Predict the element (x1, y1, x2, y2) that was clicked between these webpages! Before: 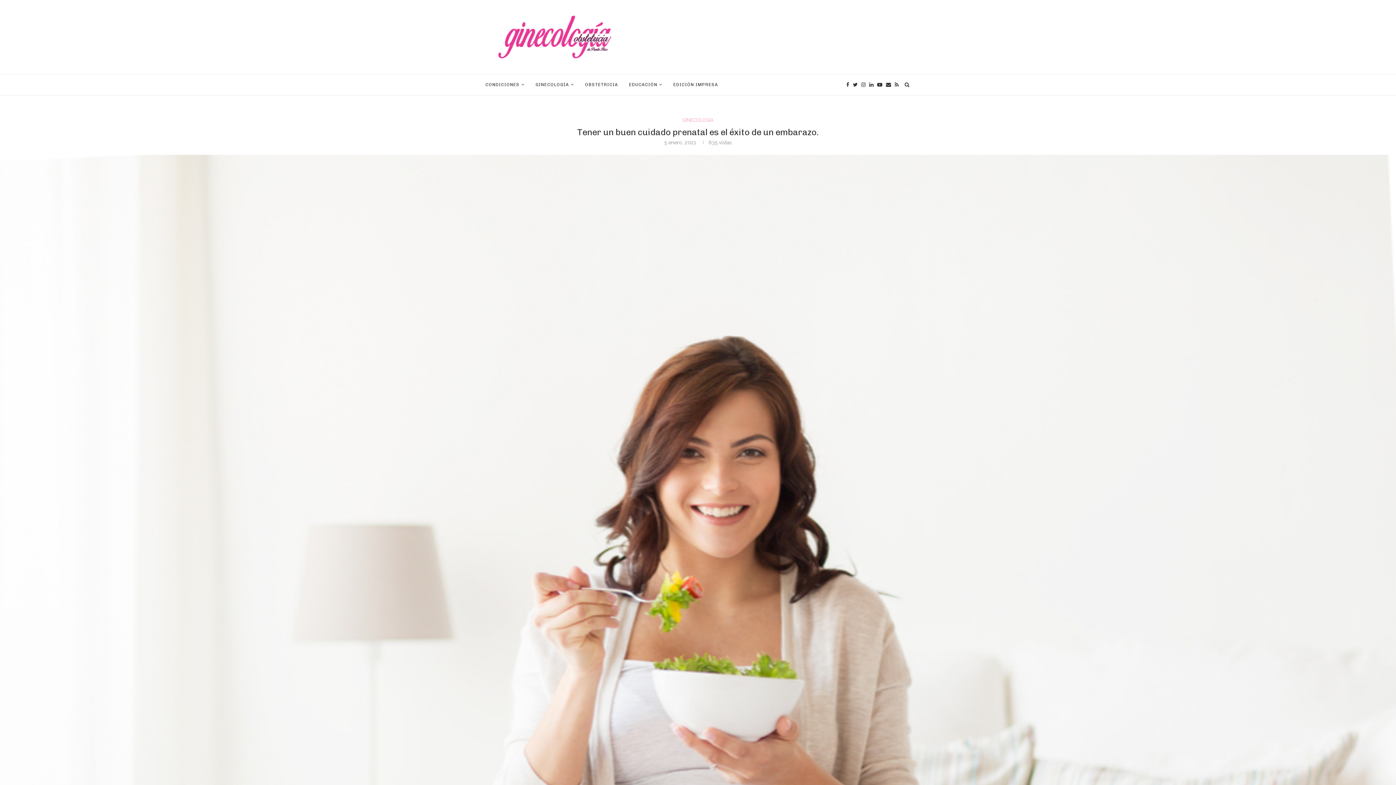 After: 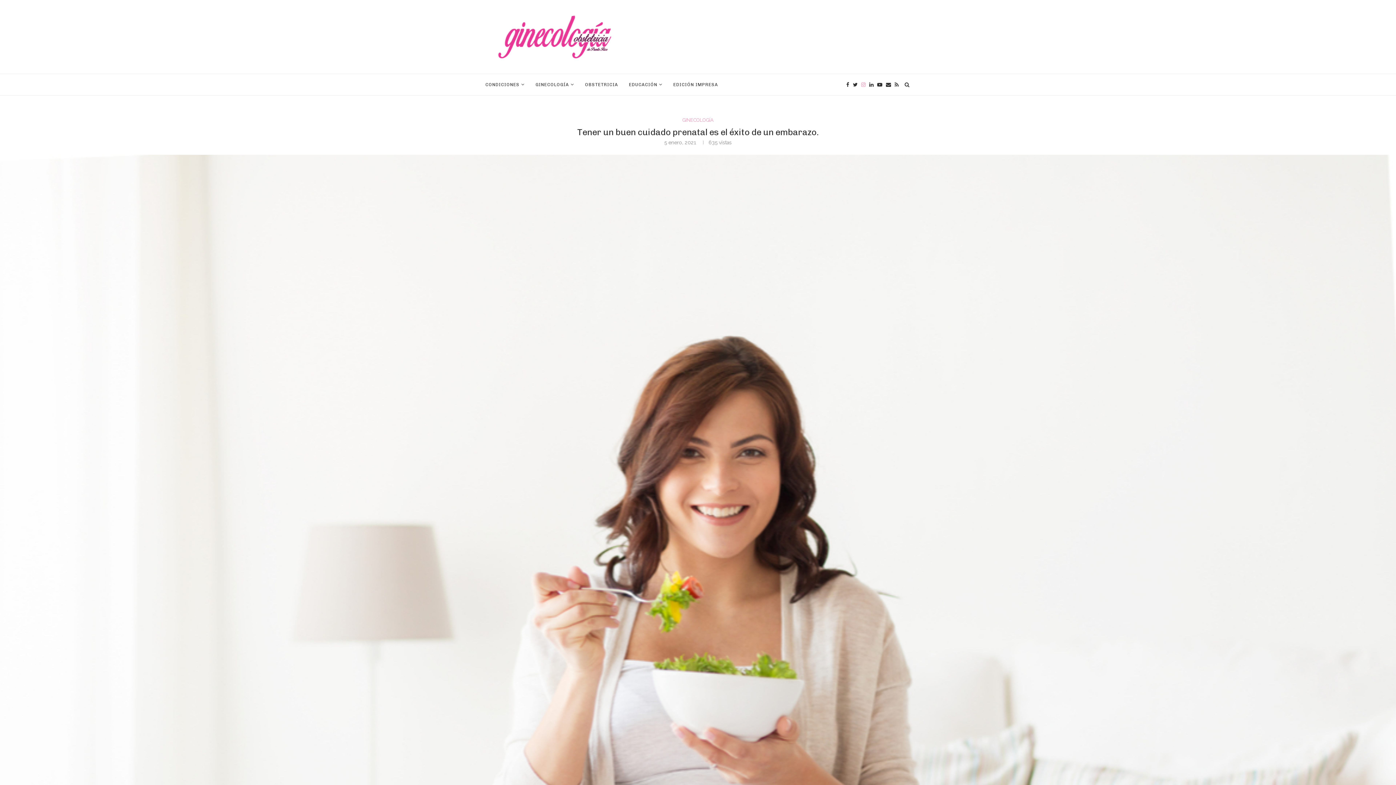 Action: bbox: (861, 74, 865, 95)